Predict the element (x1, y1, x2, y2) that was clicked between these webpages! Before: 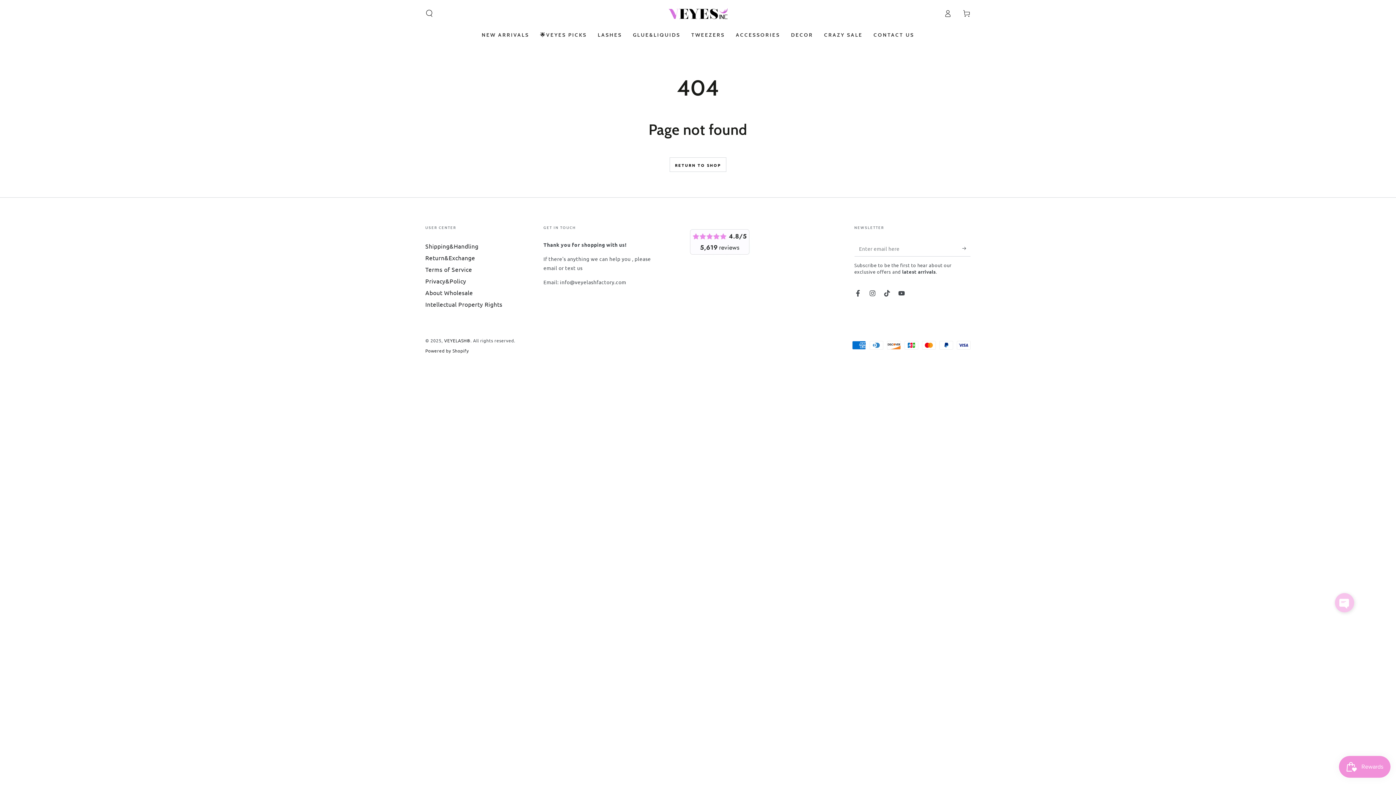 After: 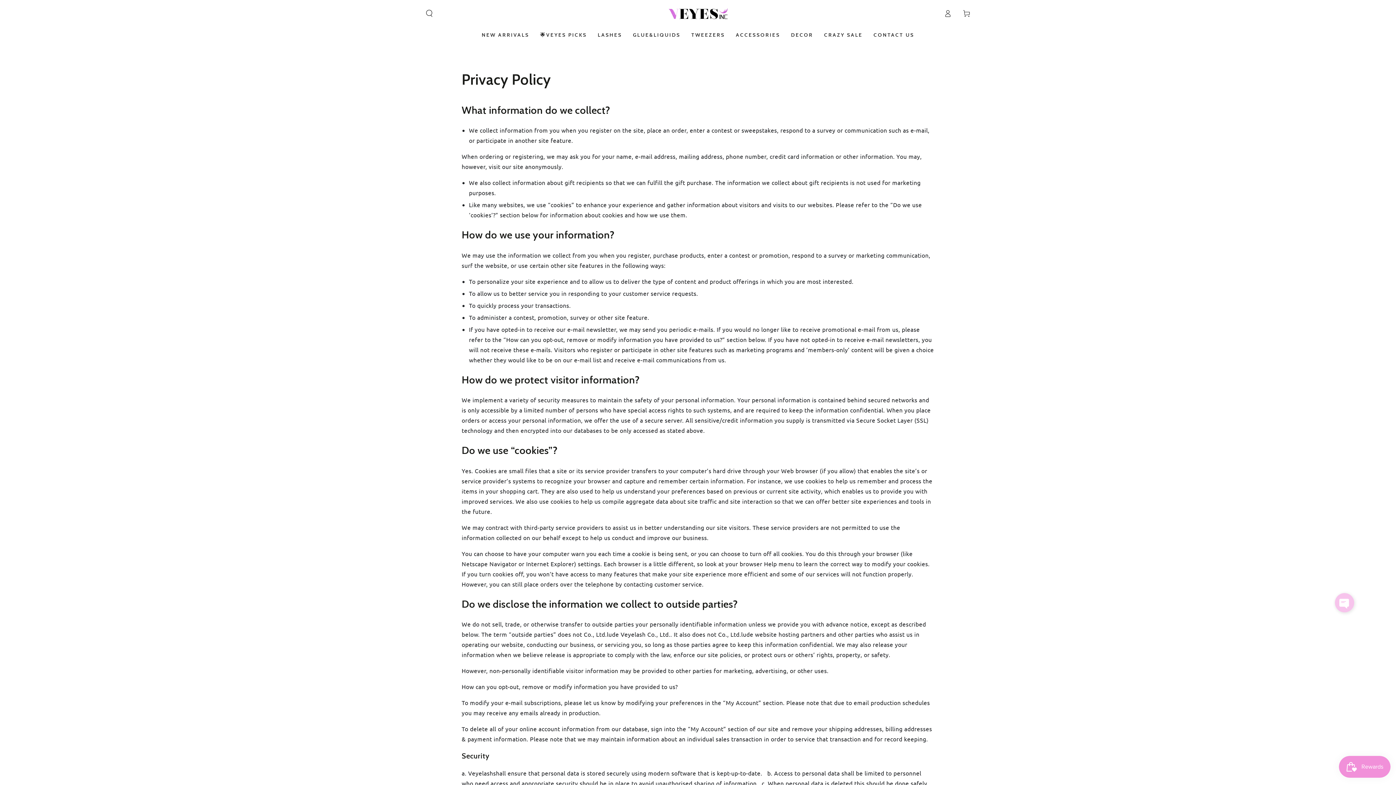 Action: bbox: (425, 277, 466, 284) label: Privacy&Policy